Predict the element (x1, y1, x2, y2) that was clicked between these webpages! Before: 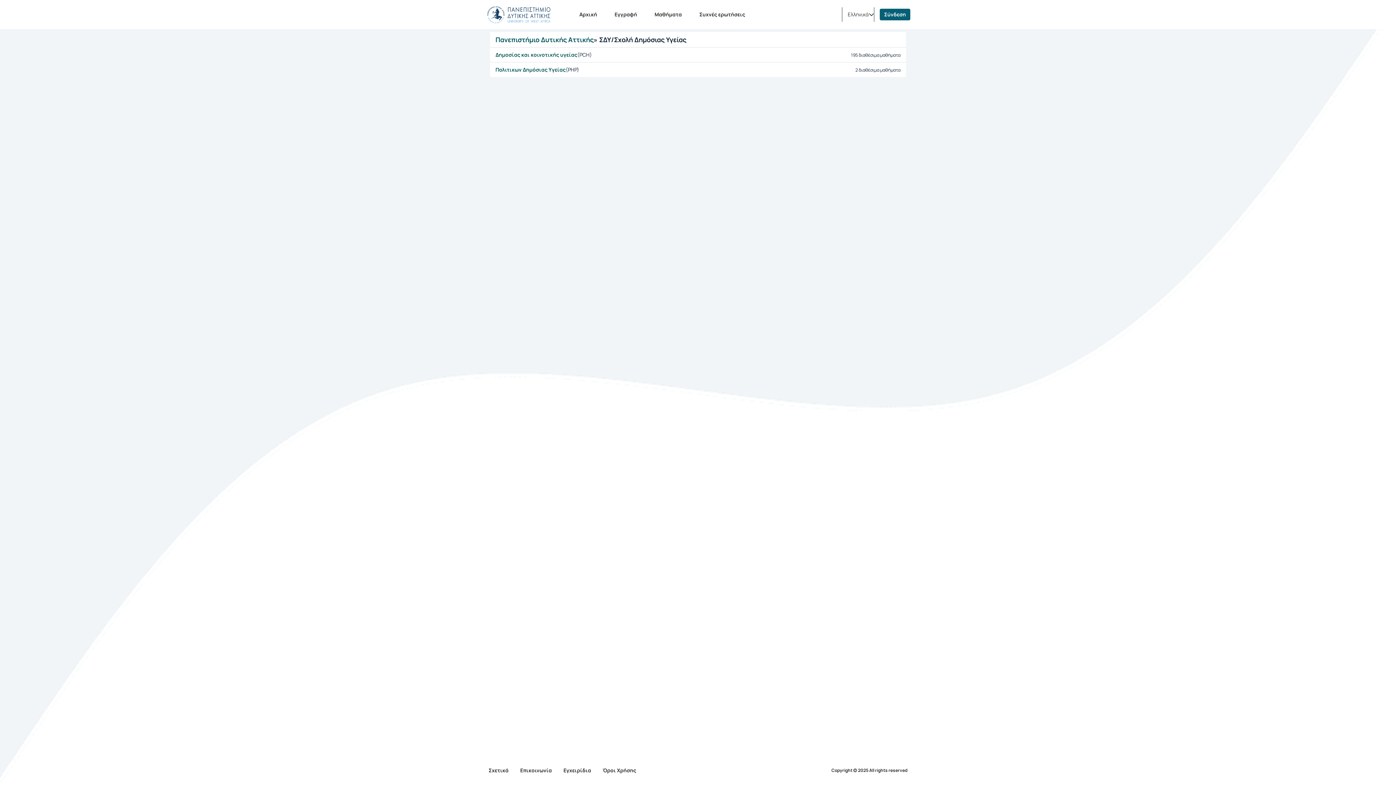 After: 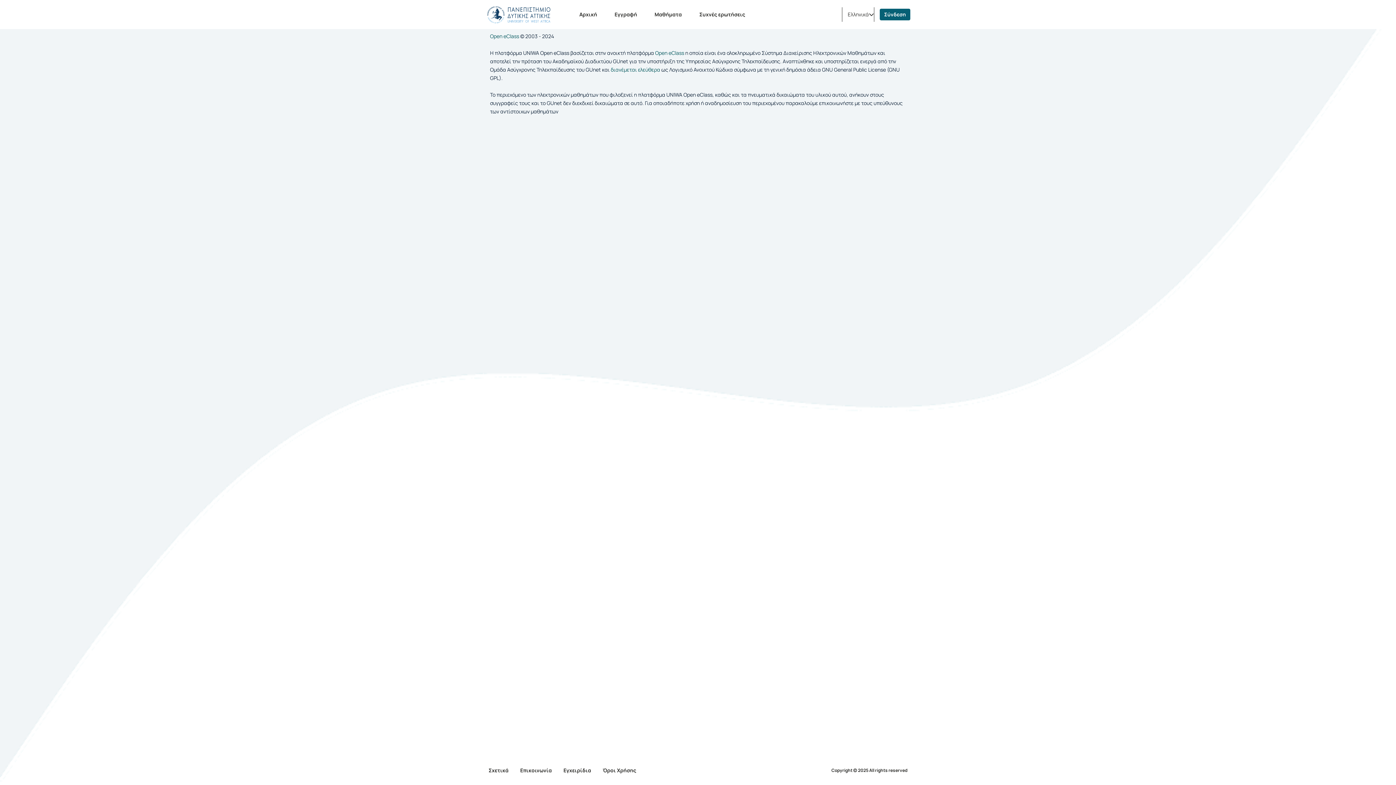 Action: bbox: (828, 768, 910, 773) label: Copyright © 2025 All rights reserved